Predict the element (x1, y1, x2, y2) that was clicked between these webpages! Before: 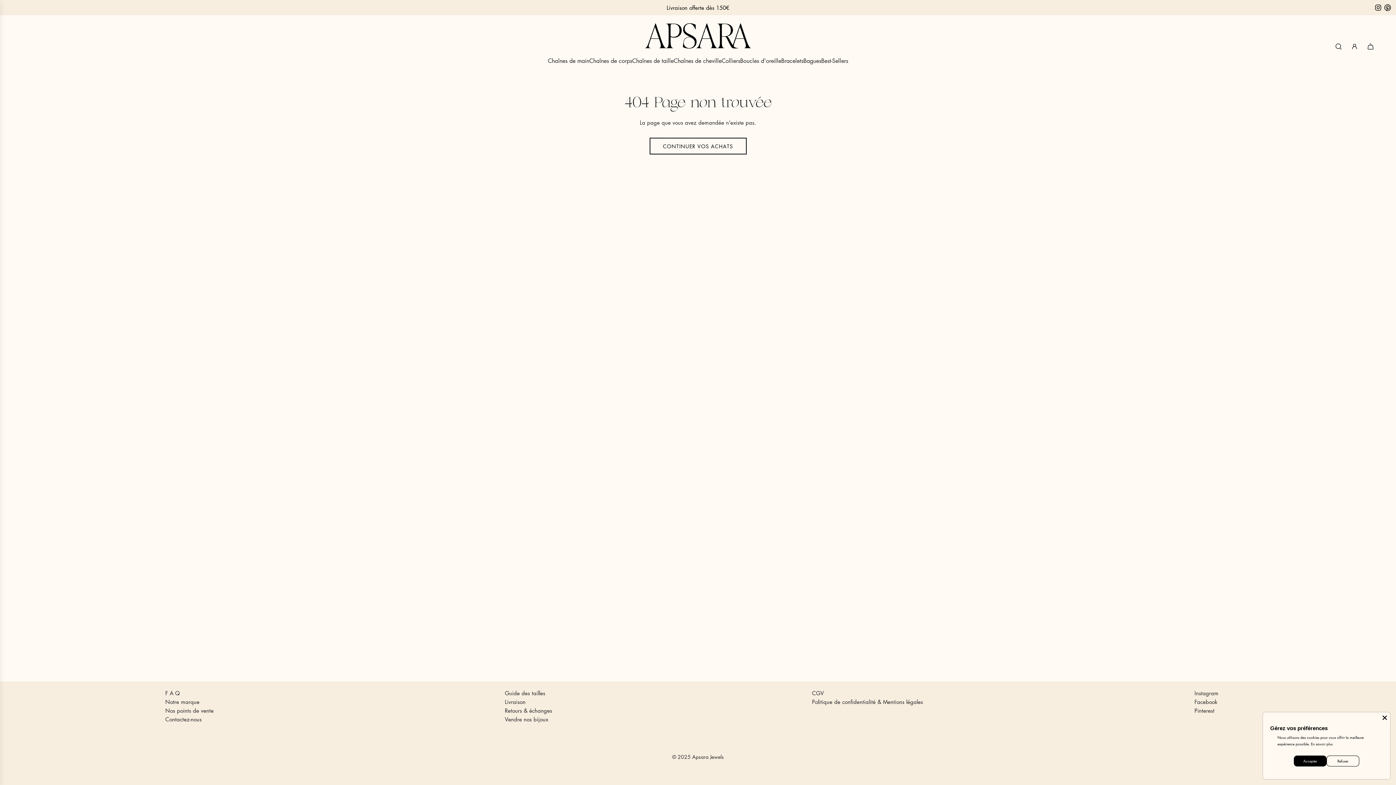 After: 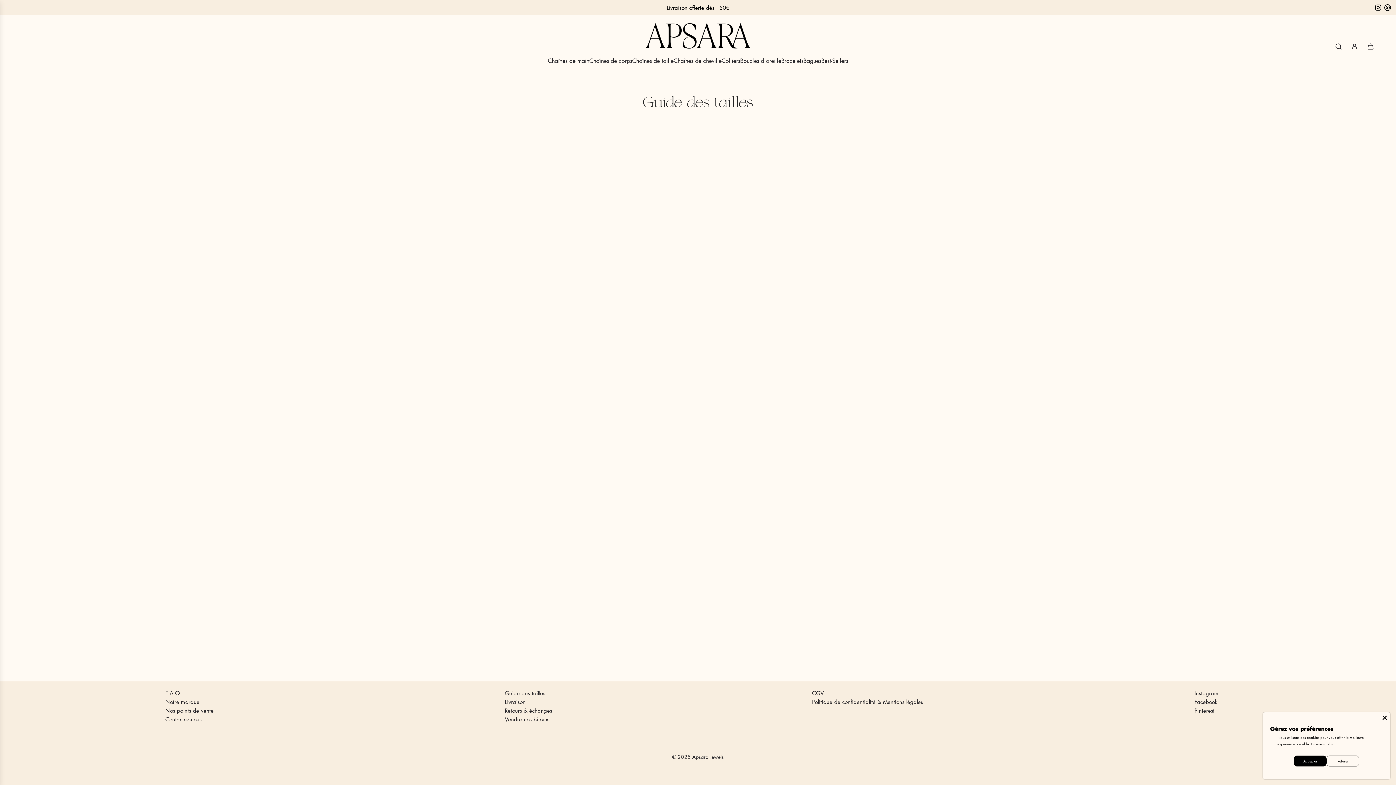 Action: label: Guide des tailles bbox: (505, 689, 545, 697)